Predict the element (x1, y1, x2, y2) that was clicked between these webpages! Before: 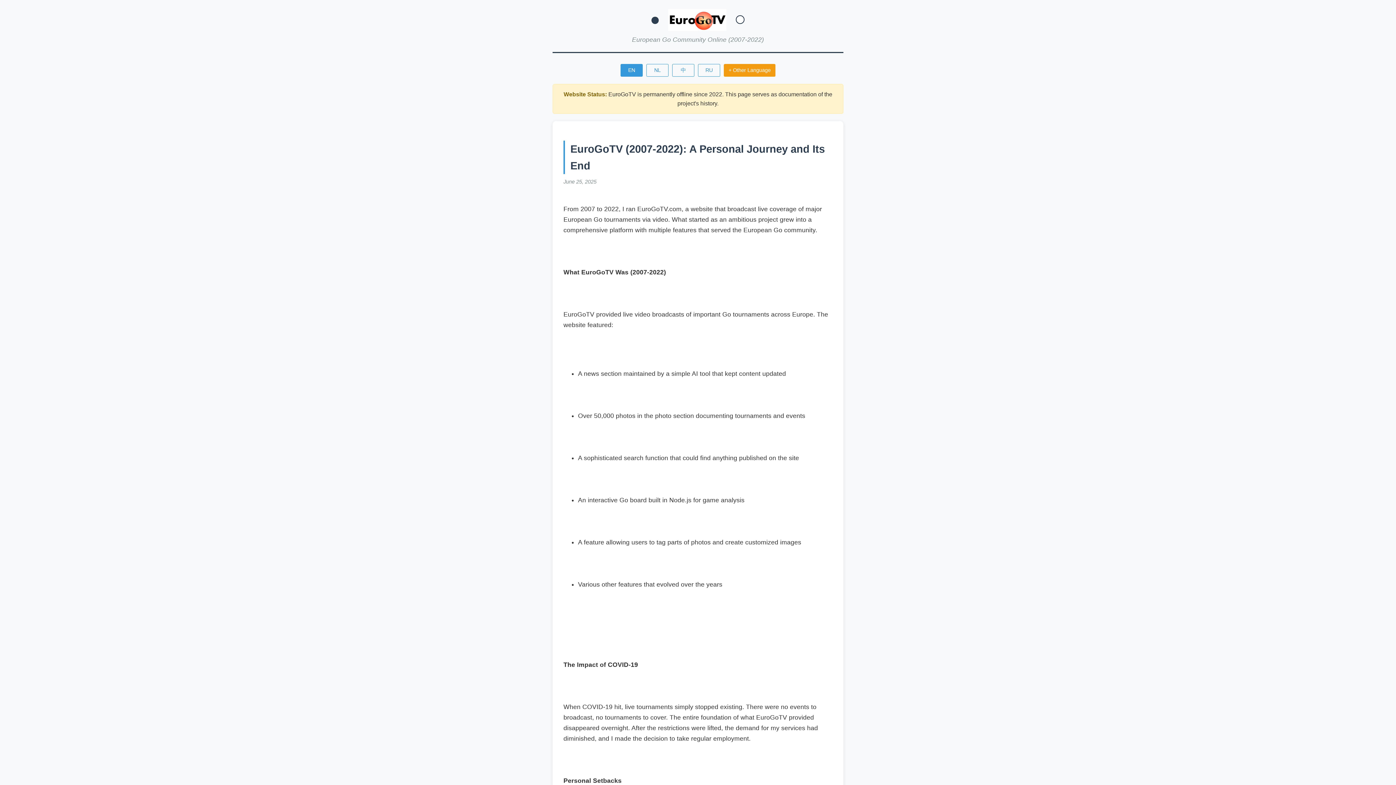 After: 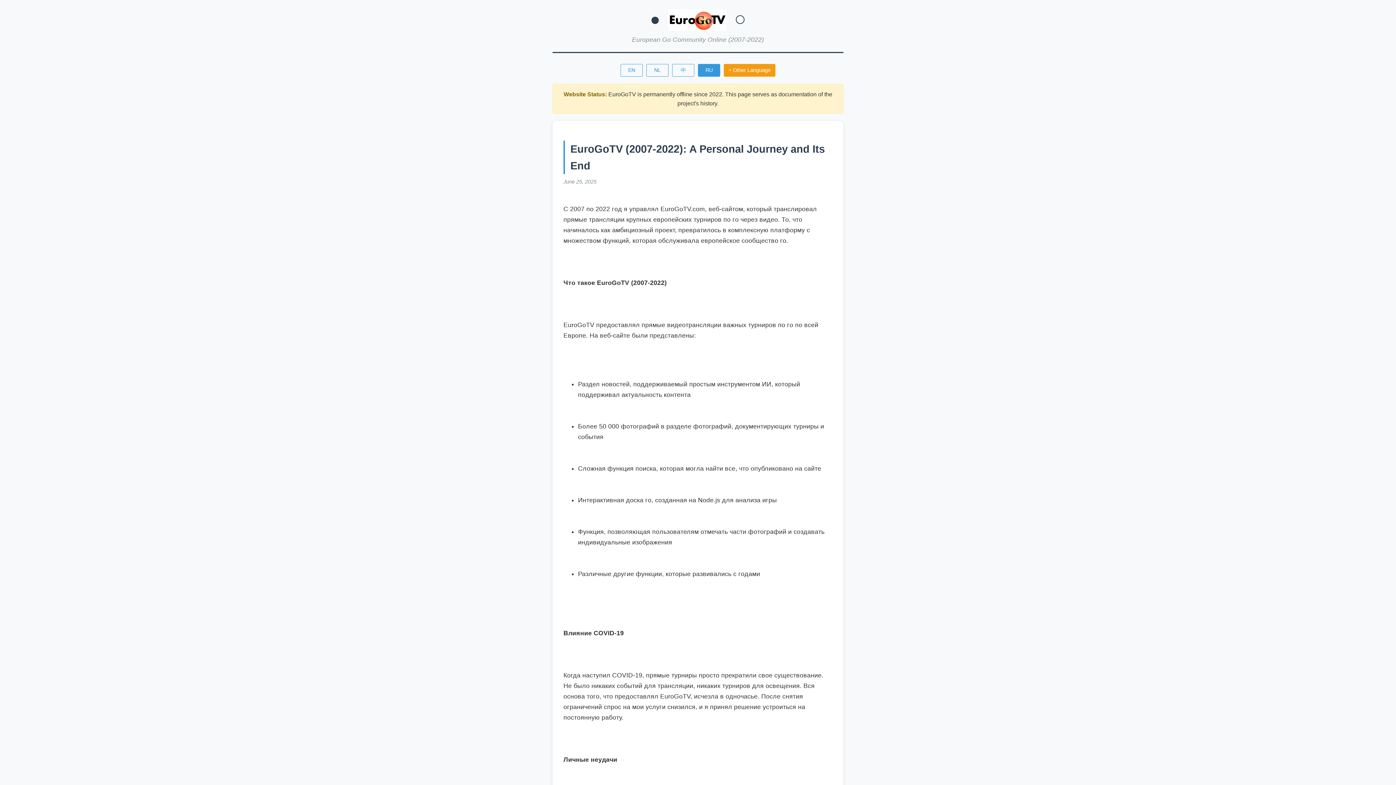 Action: bbox: (698, 64, 720, 76) label: RU